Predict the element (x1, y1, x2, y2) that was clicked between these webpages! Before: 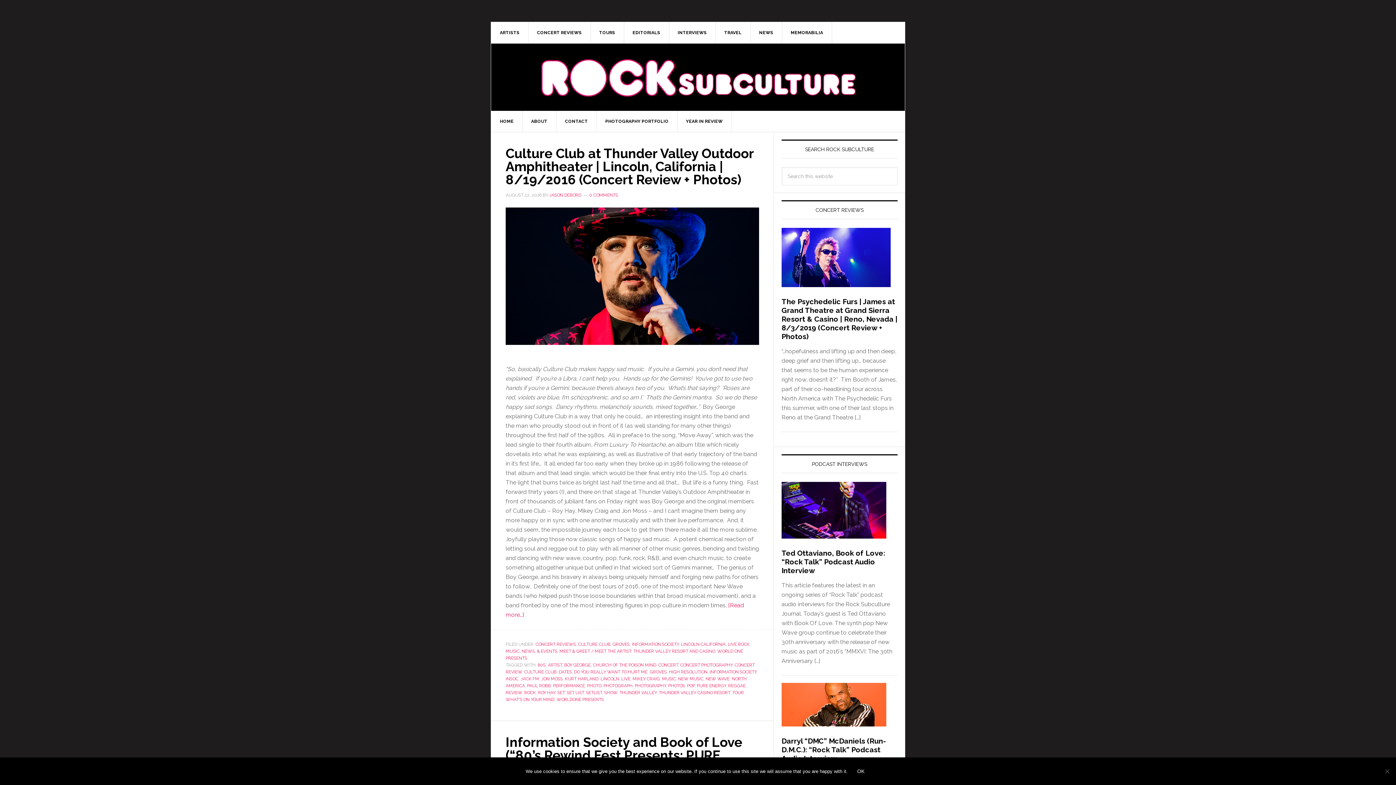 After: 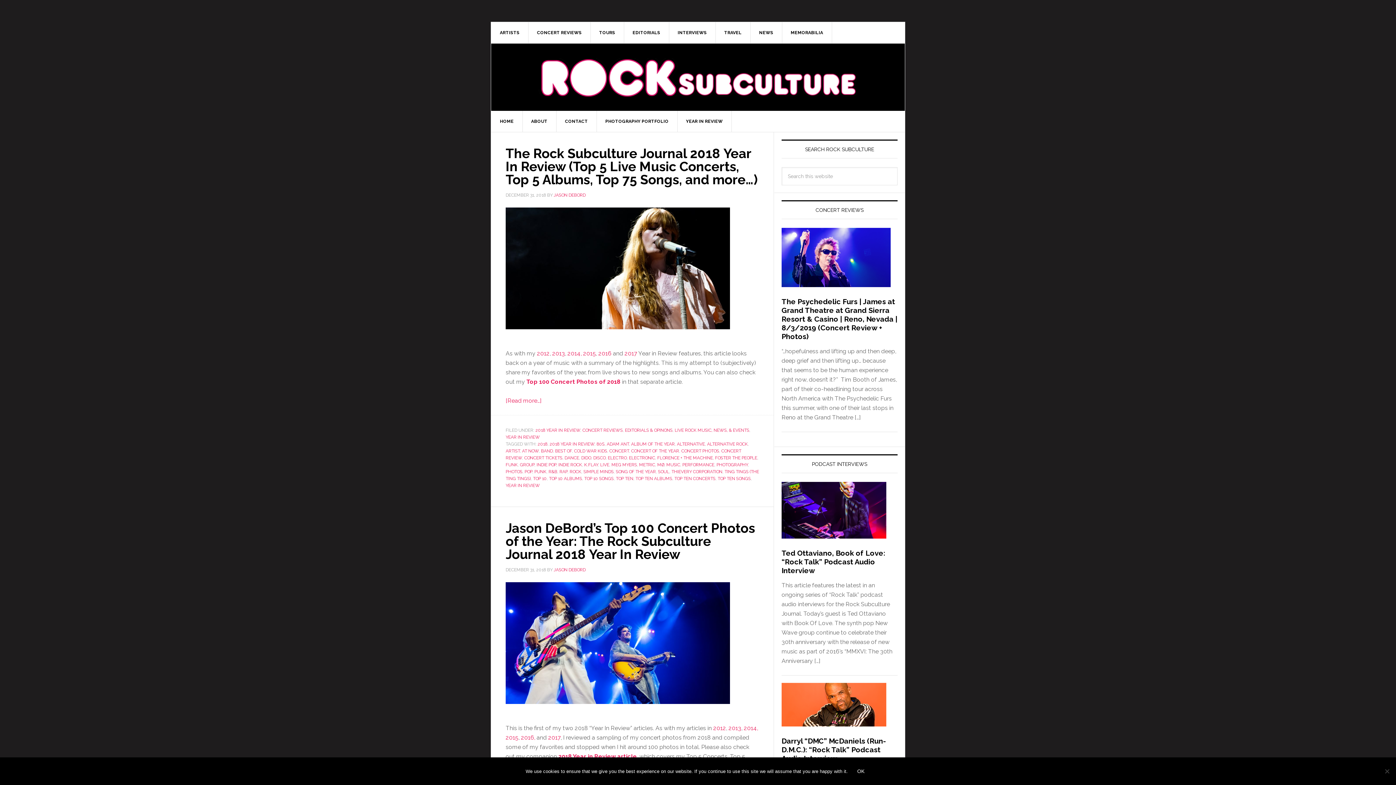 Action: label: POP bbox: (687, 683, 694, 688)